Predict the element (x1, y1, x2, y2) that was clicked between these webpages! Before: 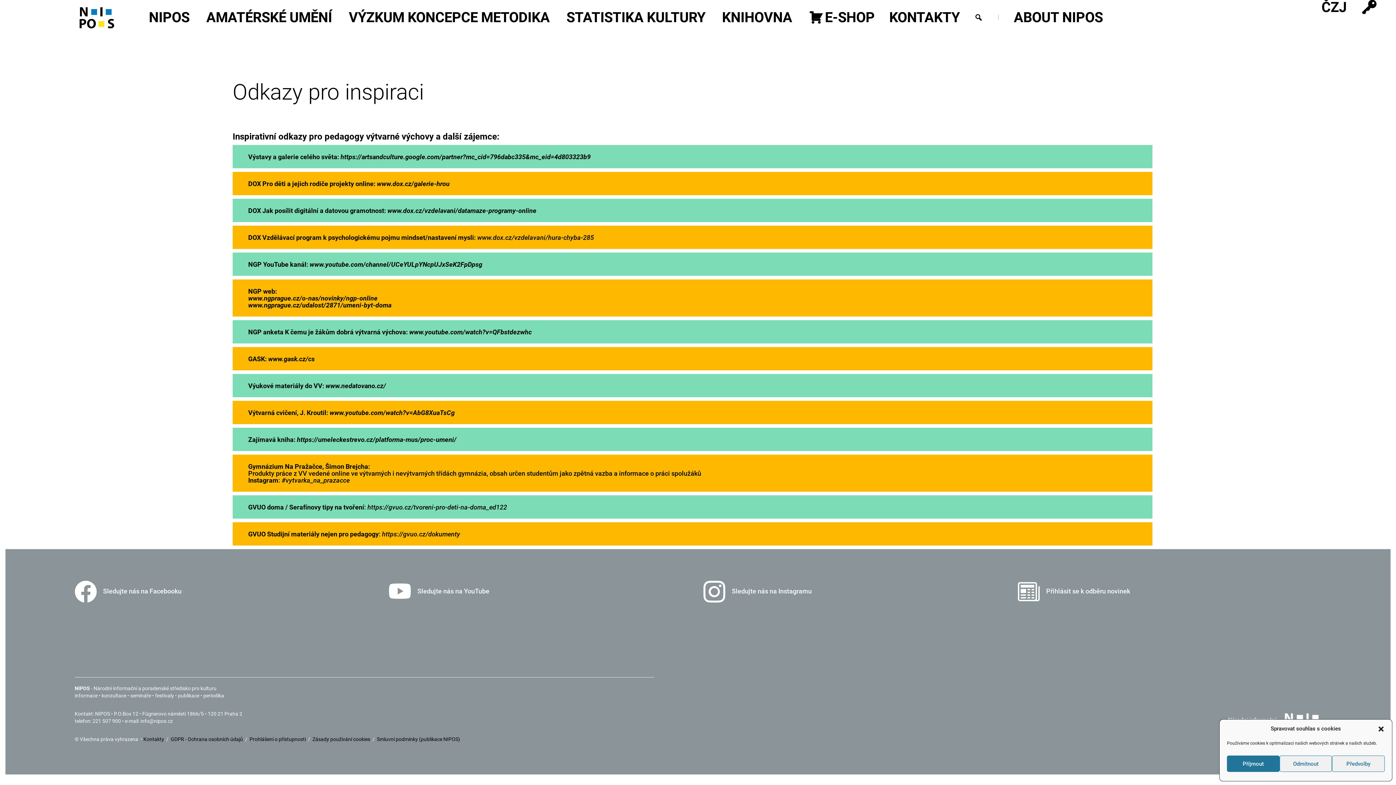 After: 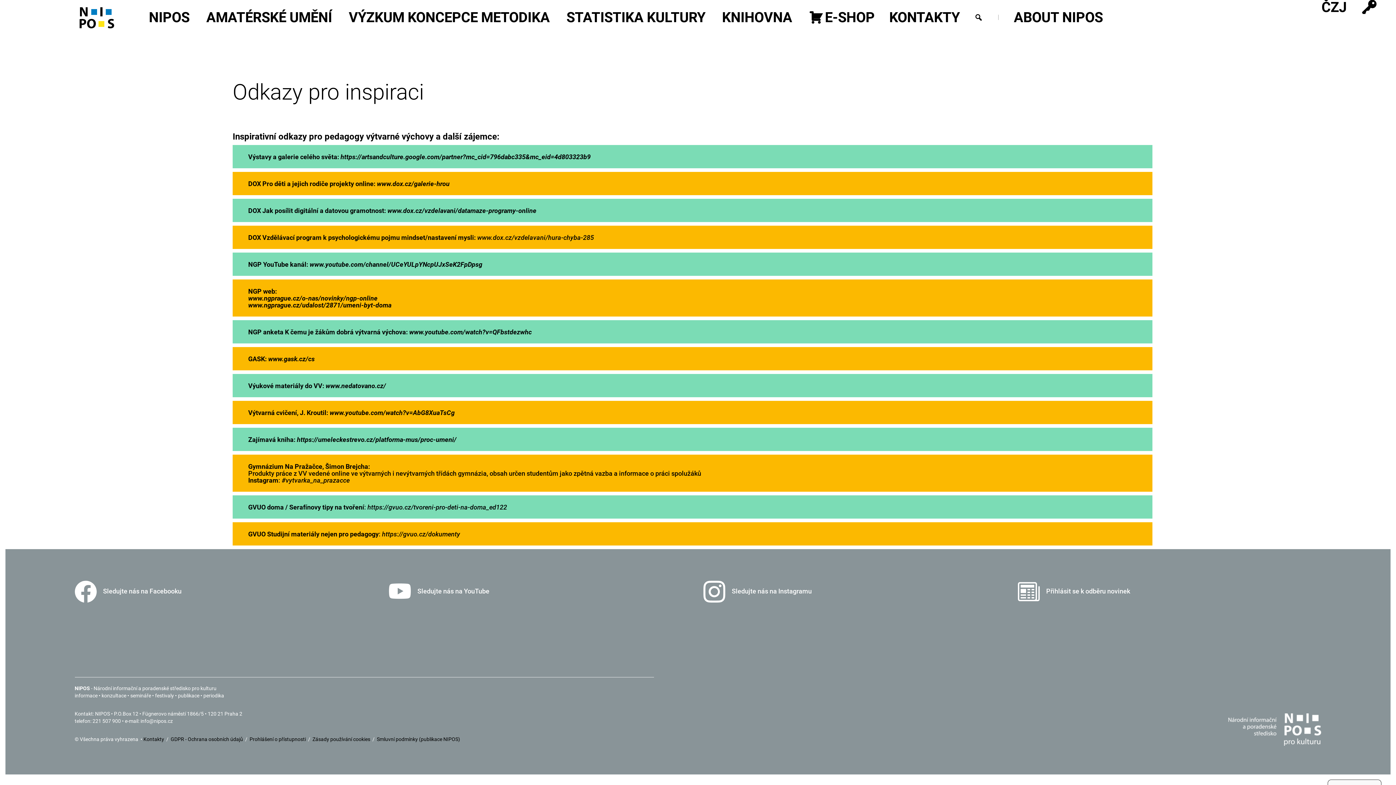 Action: label: Příjmout bbox: (1227, 756, 1279, 772)